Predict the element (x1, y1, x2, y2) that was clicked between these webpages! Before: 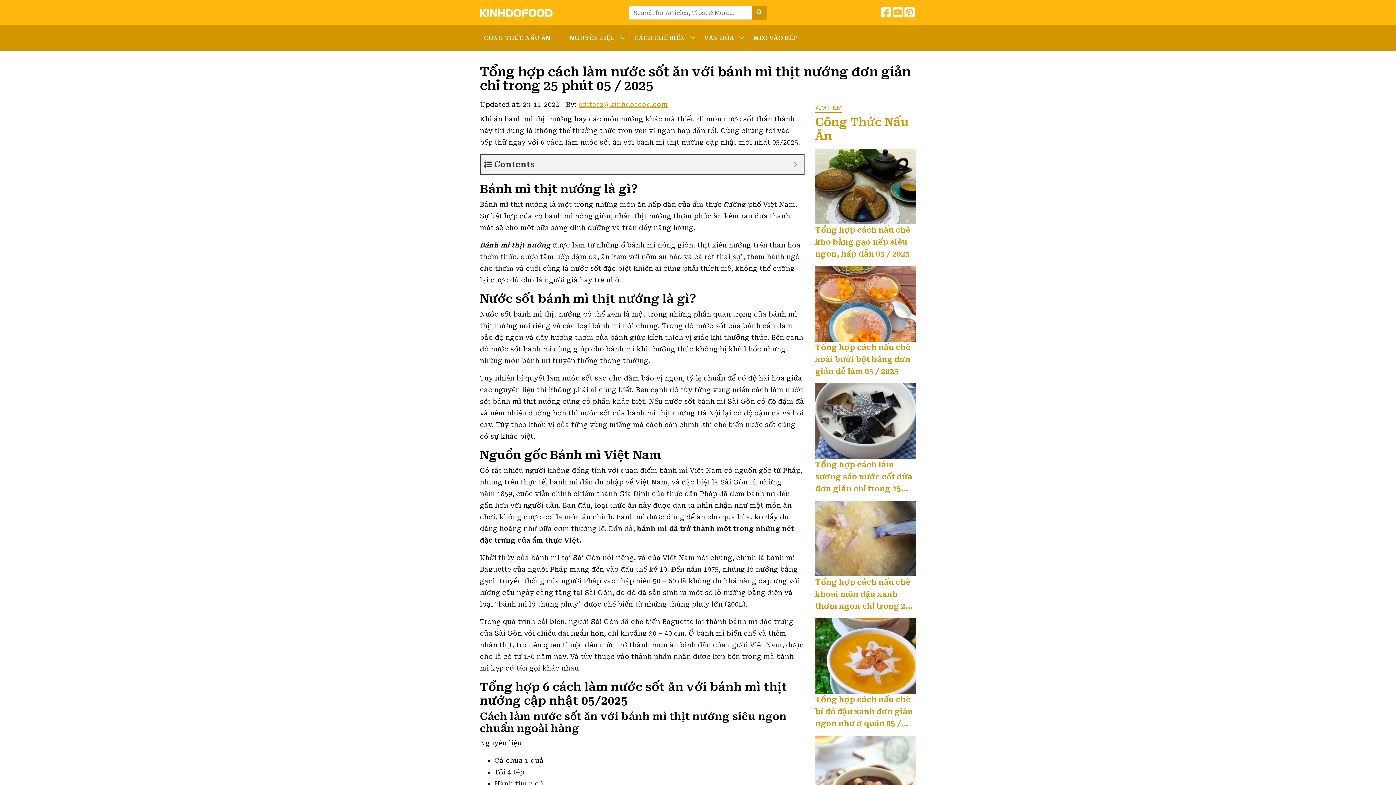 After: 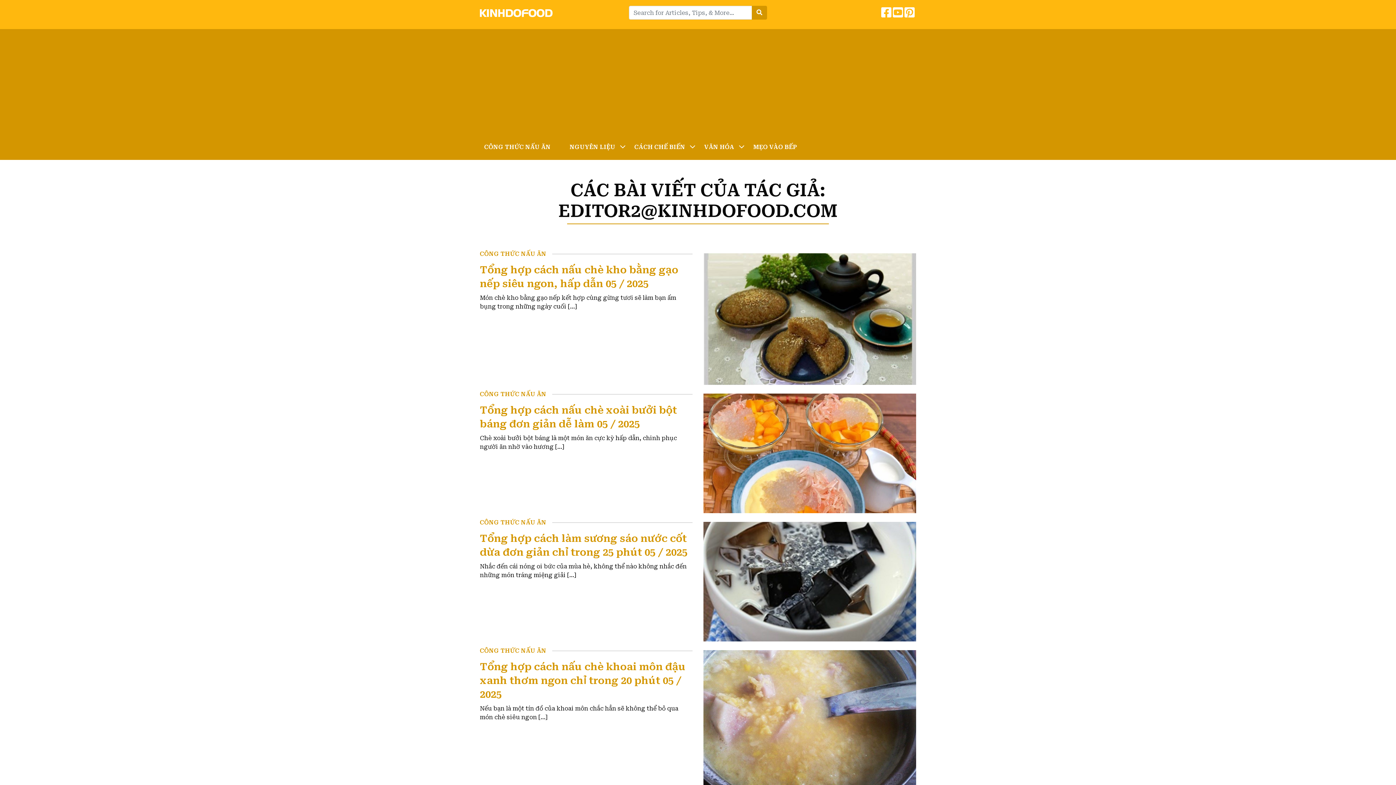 Action: label: editor2@kinhdofood.com bbox: (578, 100, 668, 108)